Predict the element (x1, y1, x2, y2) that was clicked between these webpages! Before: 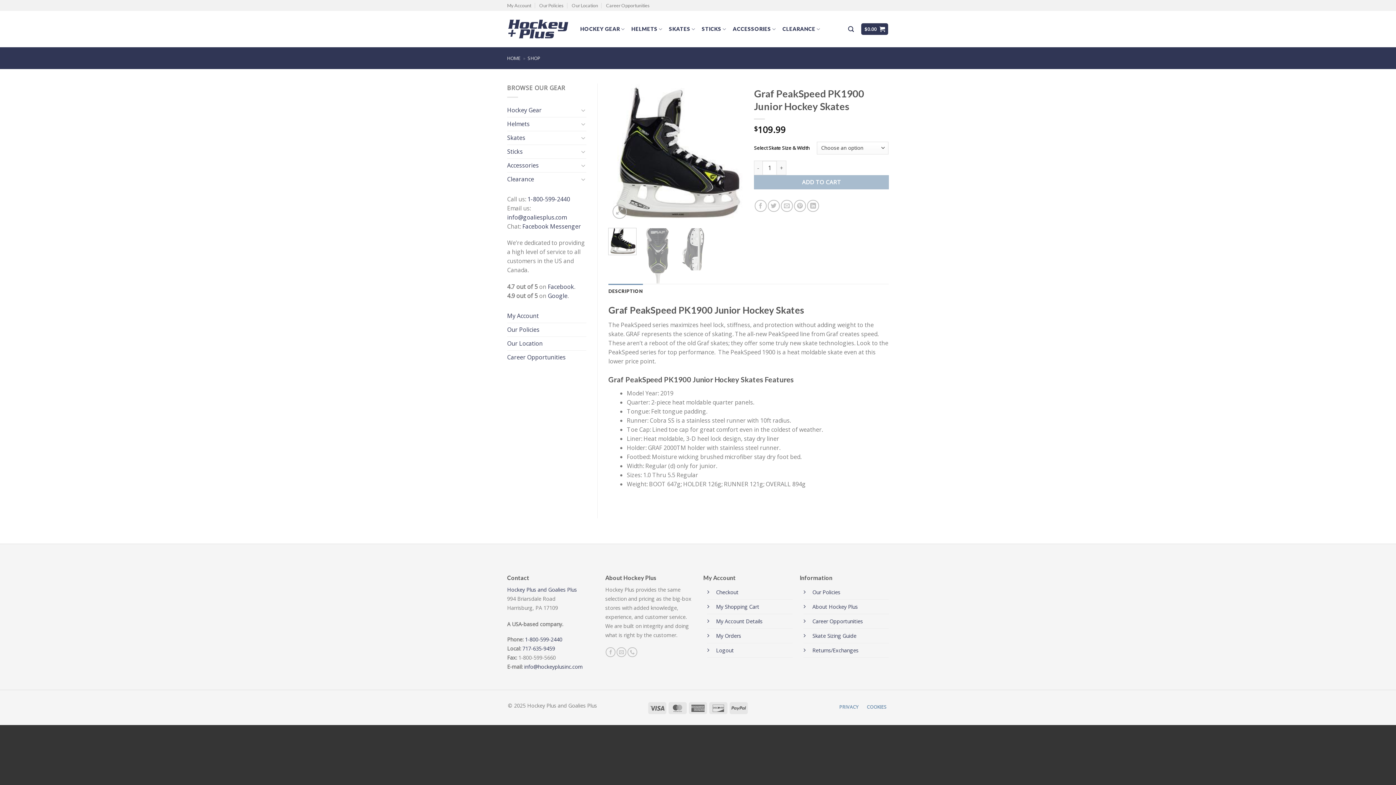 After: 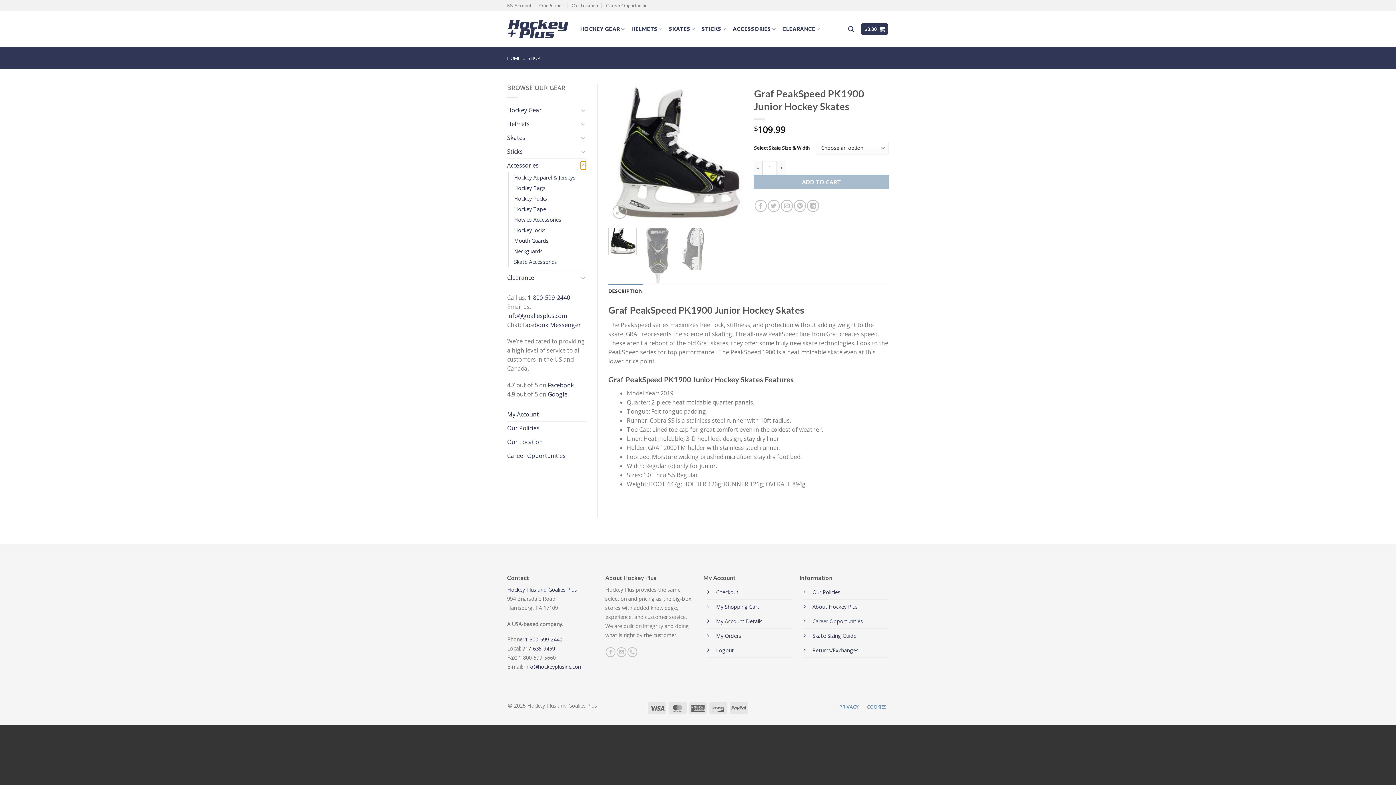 Action: bbox: (580, 161, 586, 169) label: Toggle